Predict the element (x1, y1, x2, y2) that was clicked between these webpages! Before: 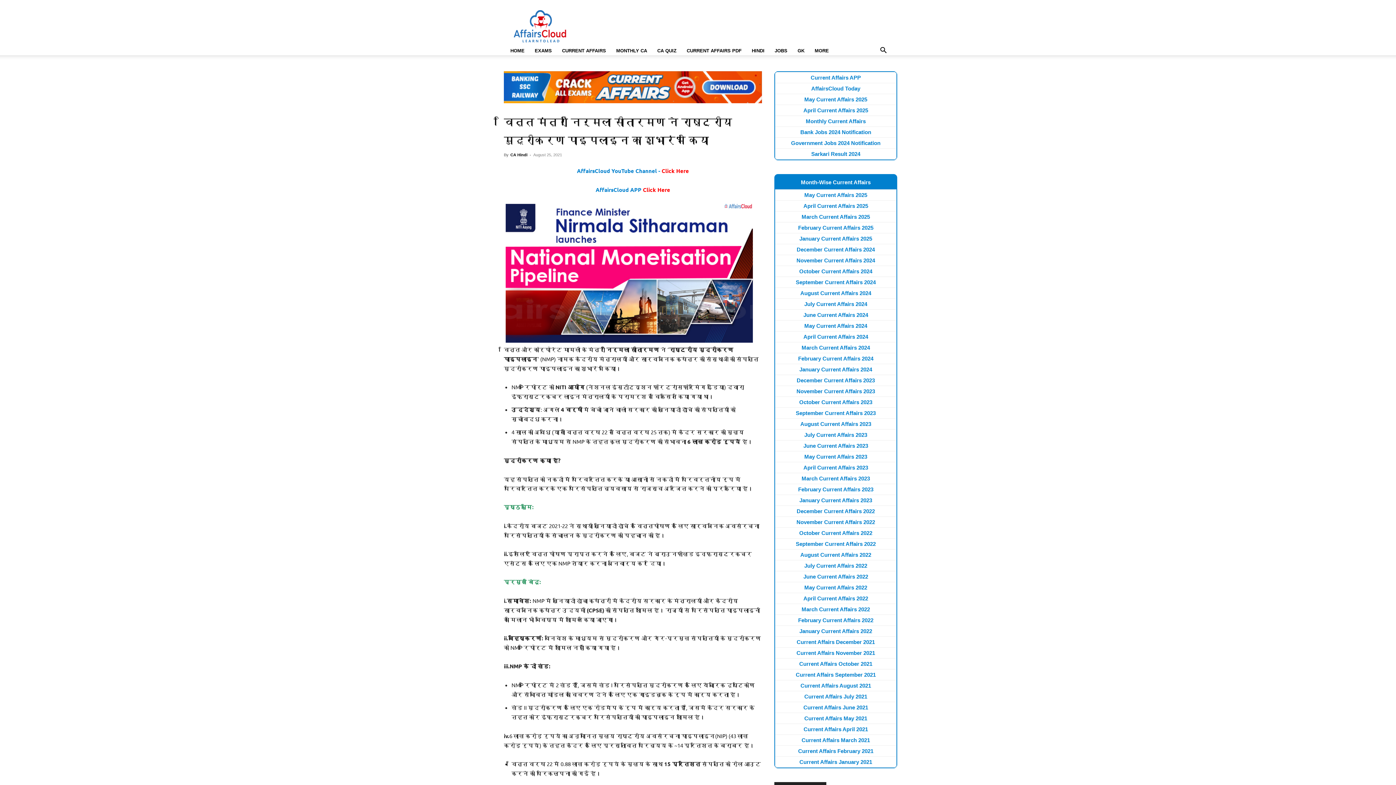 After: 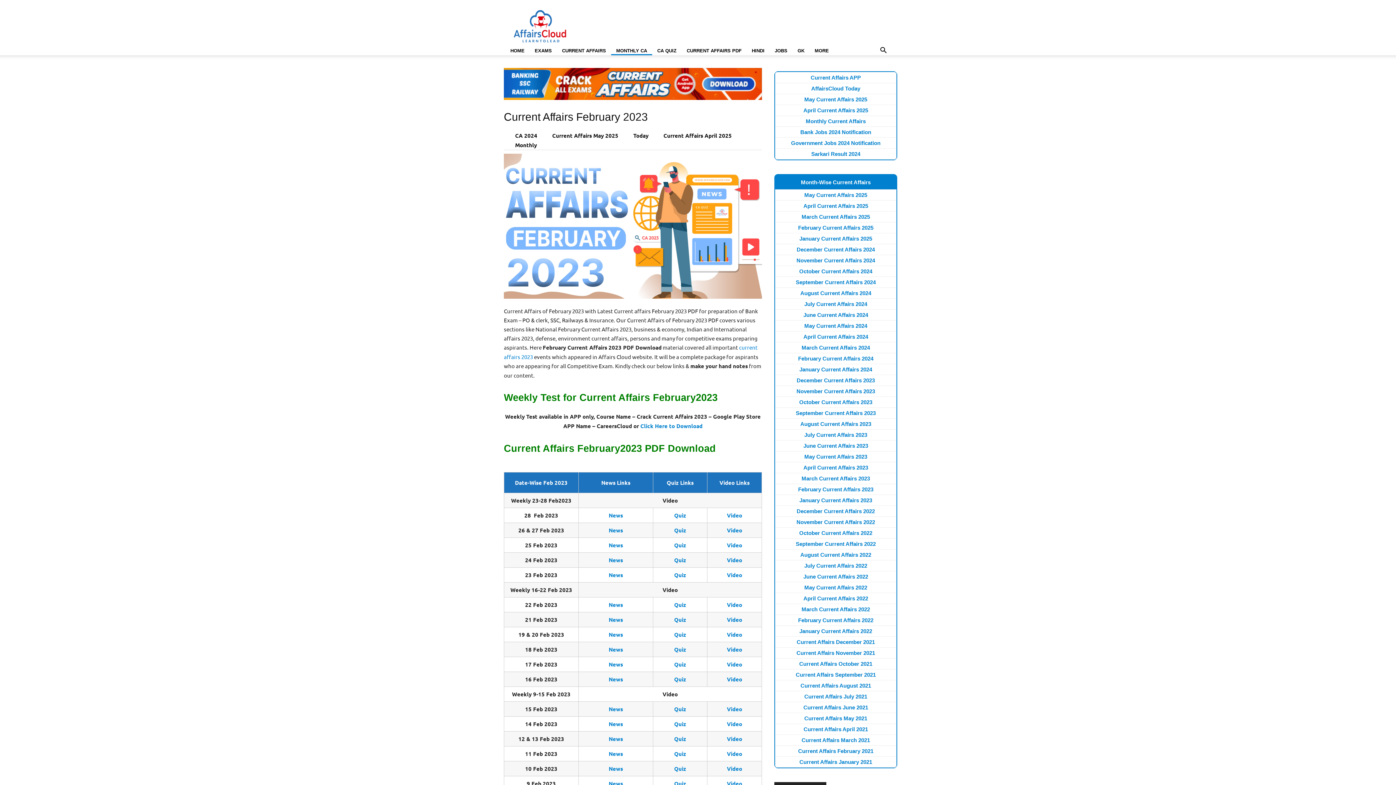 Action: bbox: (798, 486, 873, 492) label: February Current Affairs 2023